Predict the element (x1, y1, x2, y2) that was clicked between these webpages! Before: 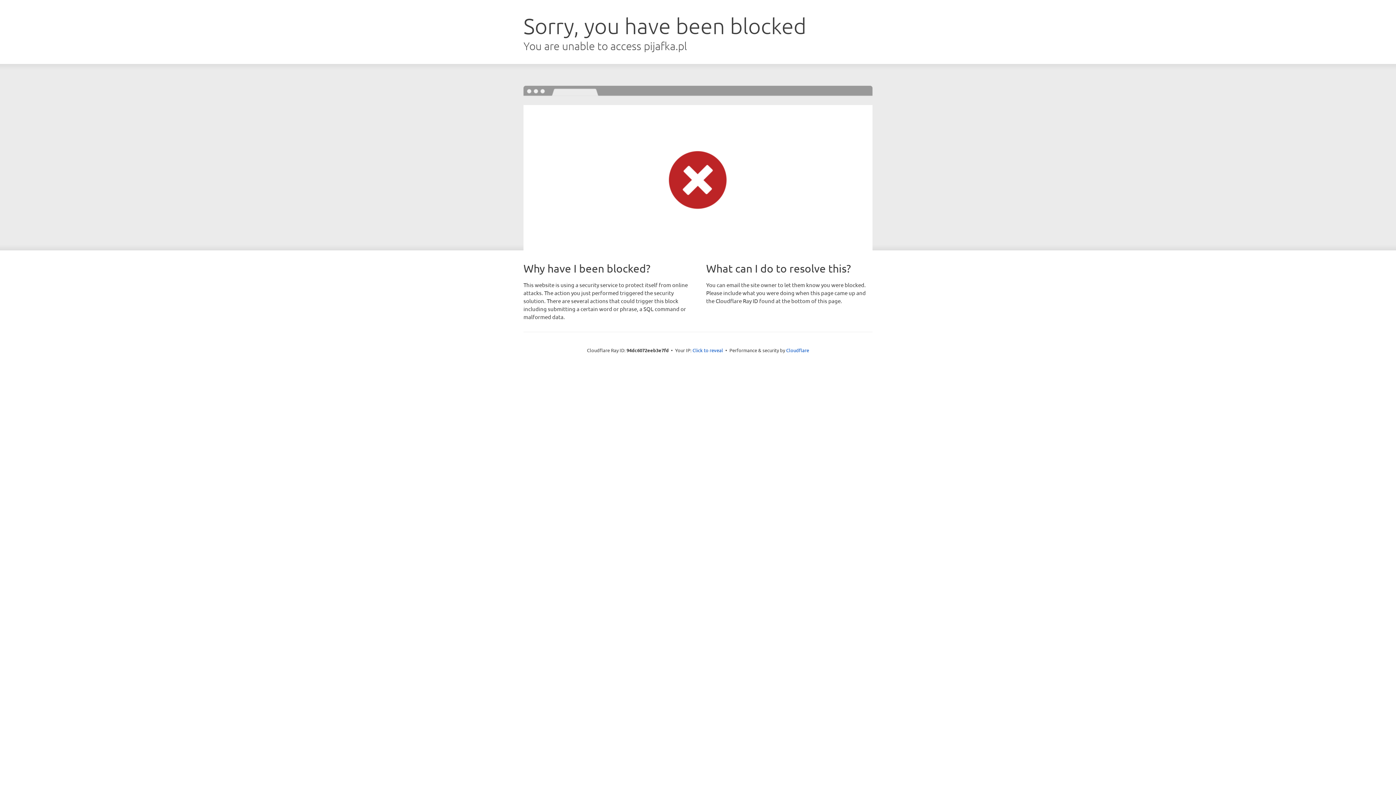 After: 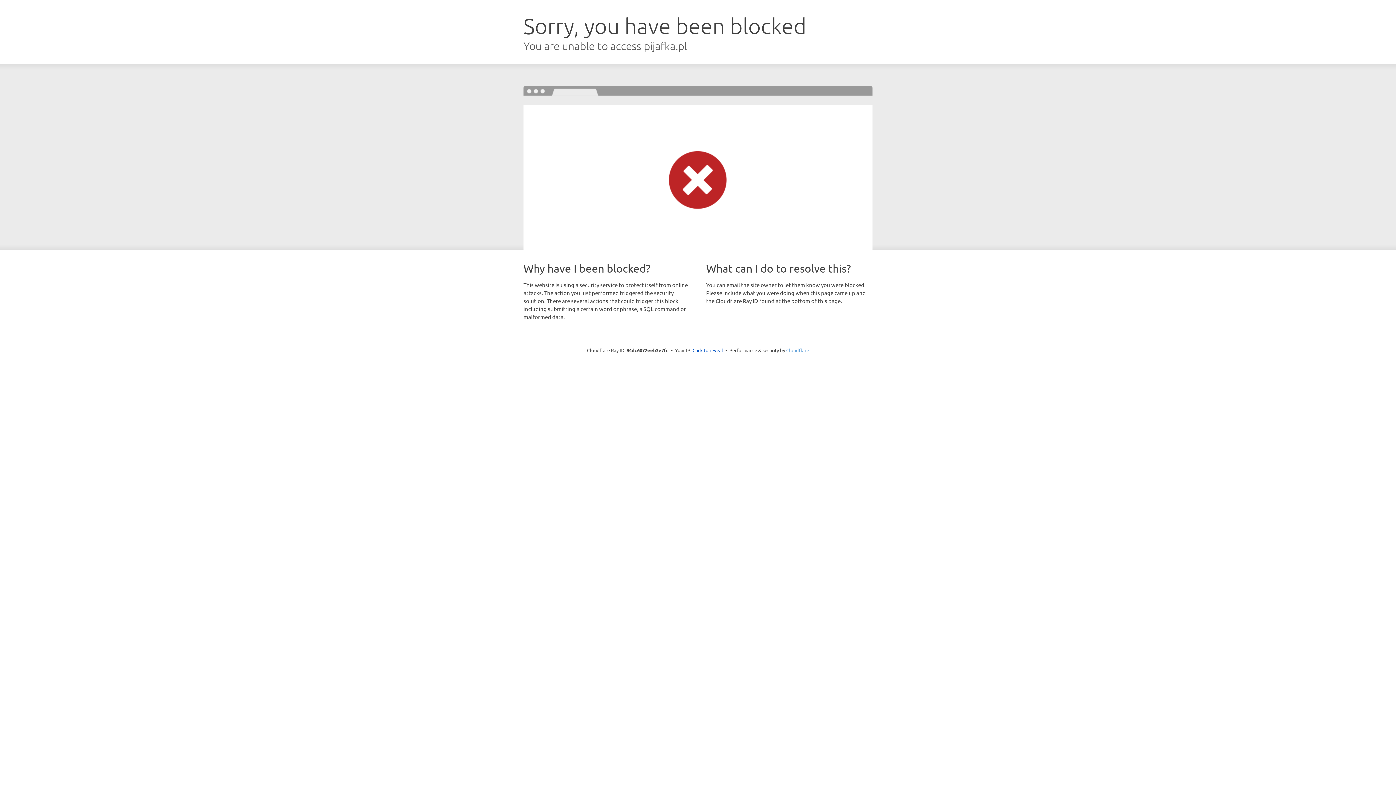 Action: label: Cloudflare bbox: (786, 347, 809, 353)